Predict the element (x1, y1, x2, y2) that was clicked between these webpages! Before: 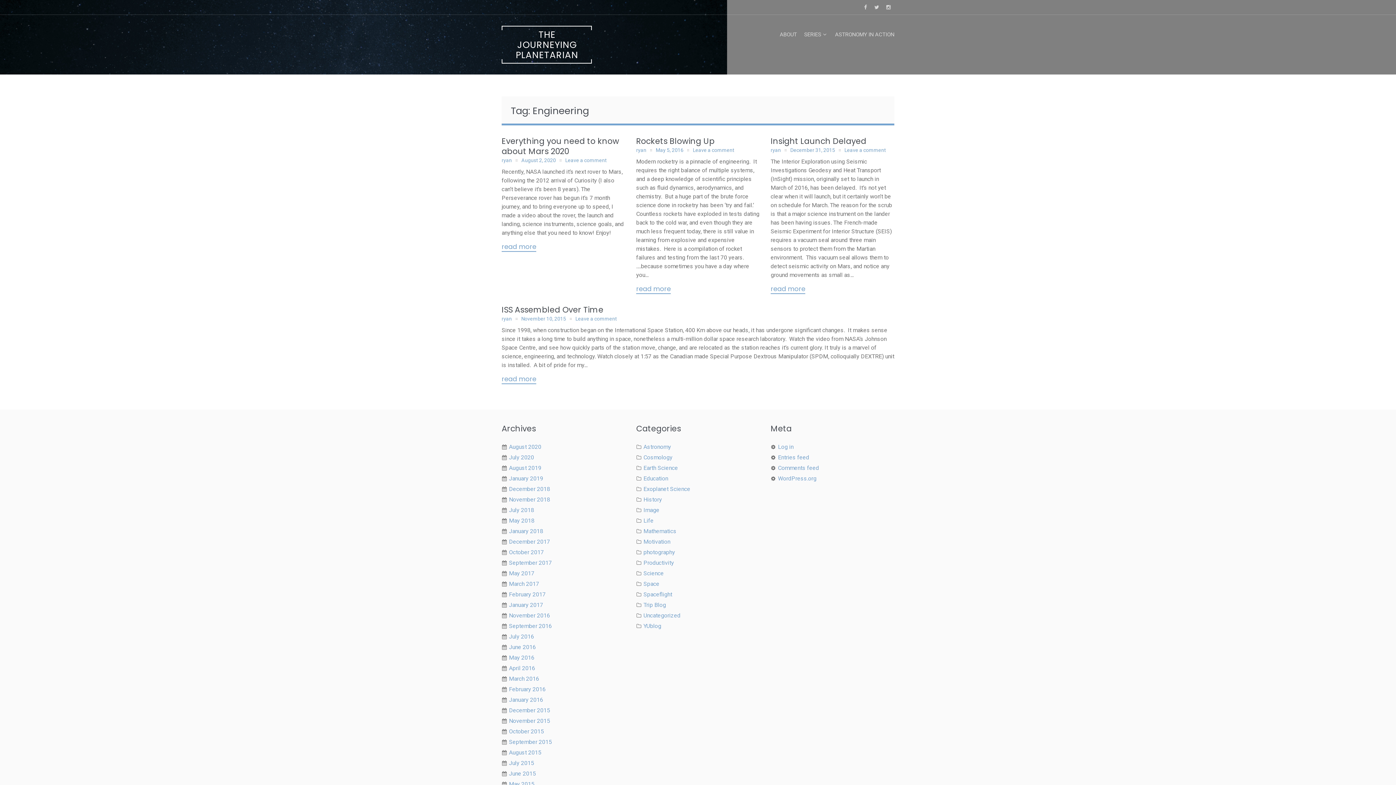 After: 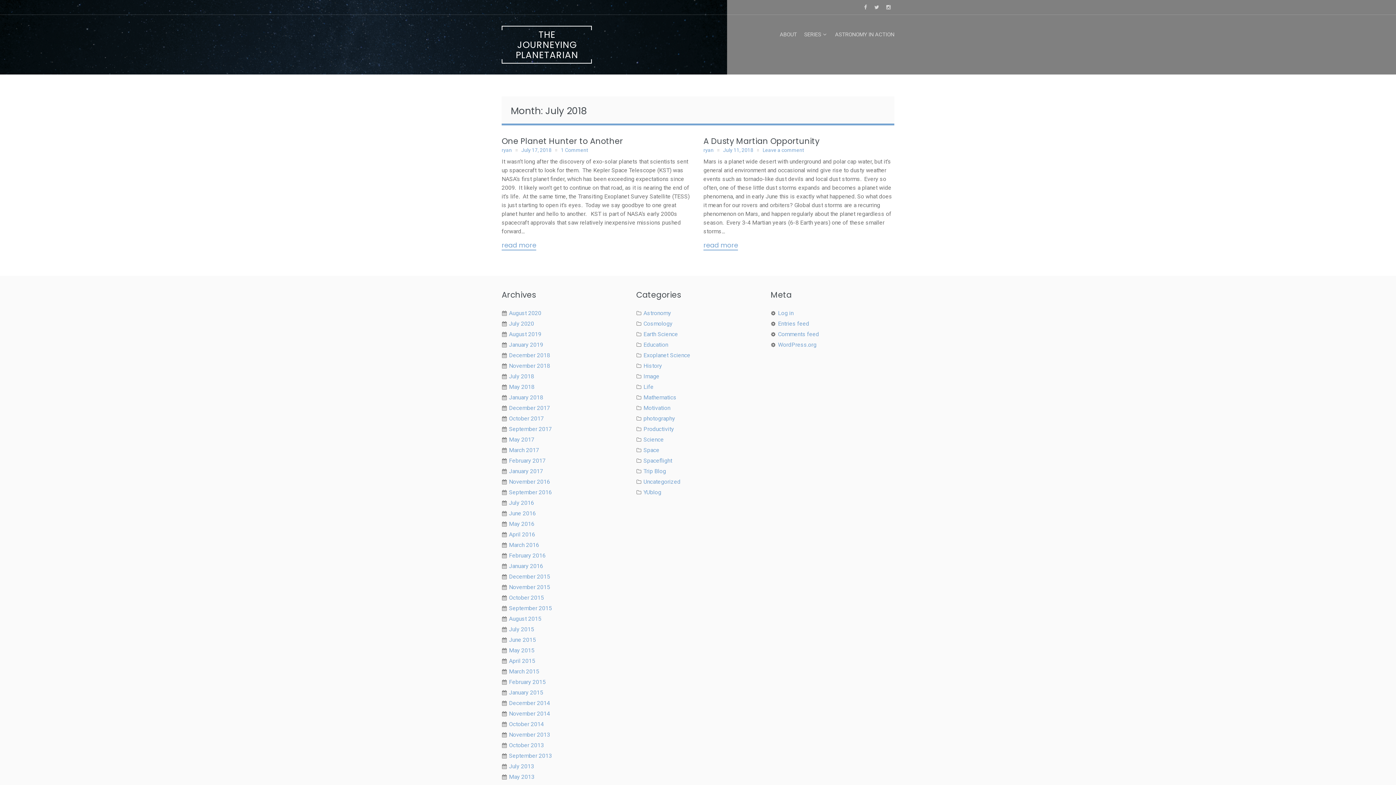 Action: bbox: (509, 506, 534, 513) label: July 2018